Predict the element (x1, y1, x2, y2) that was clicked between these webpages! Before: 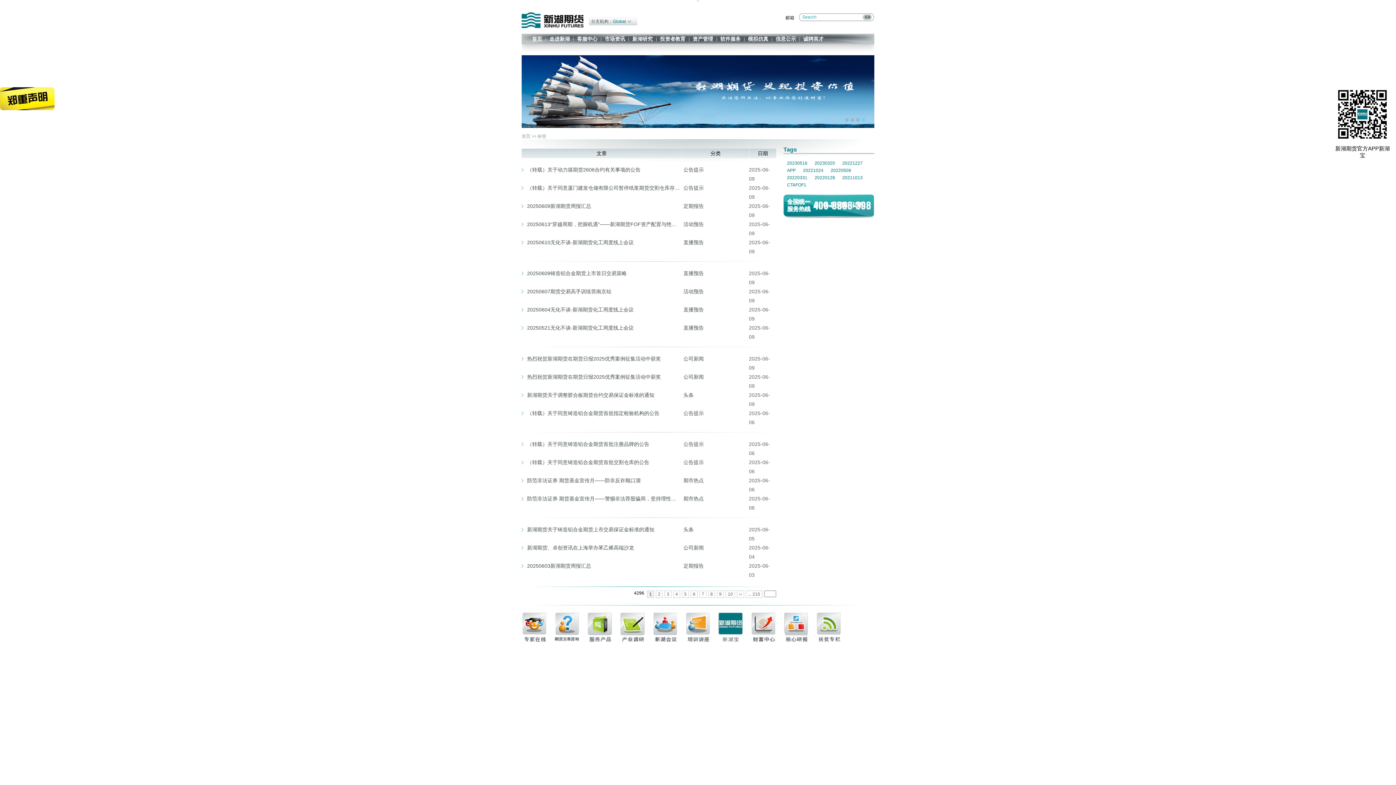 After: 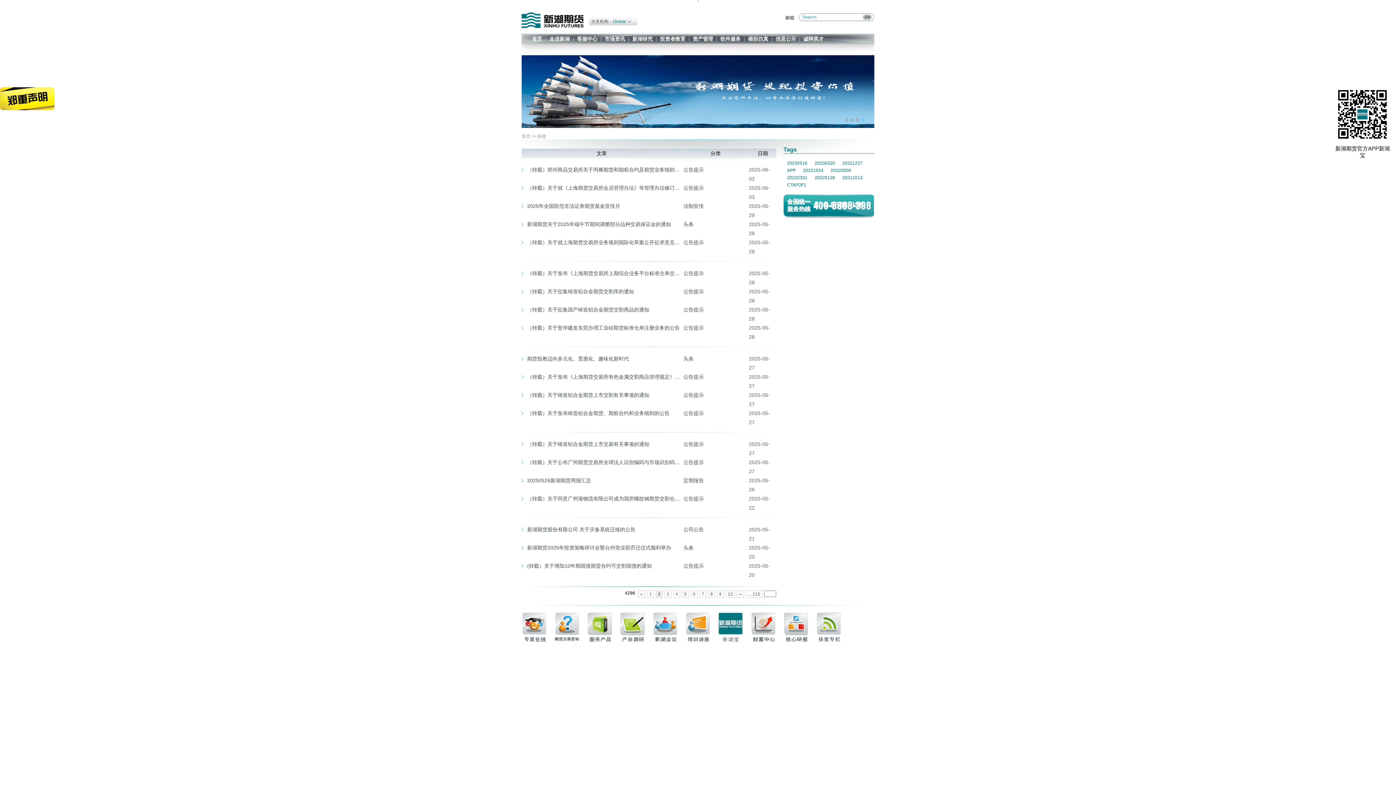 Action: label: 2 bbox: (656, 590, 662, 598)